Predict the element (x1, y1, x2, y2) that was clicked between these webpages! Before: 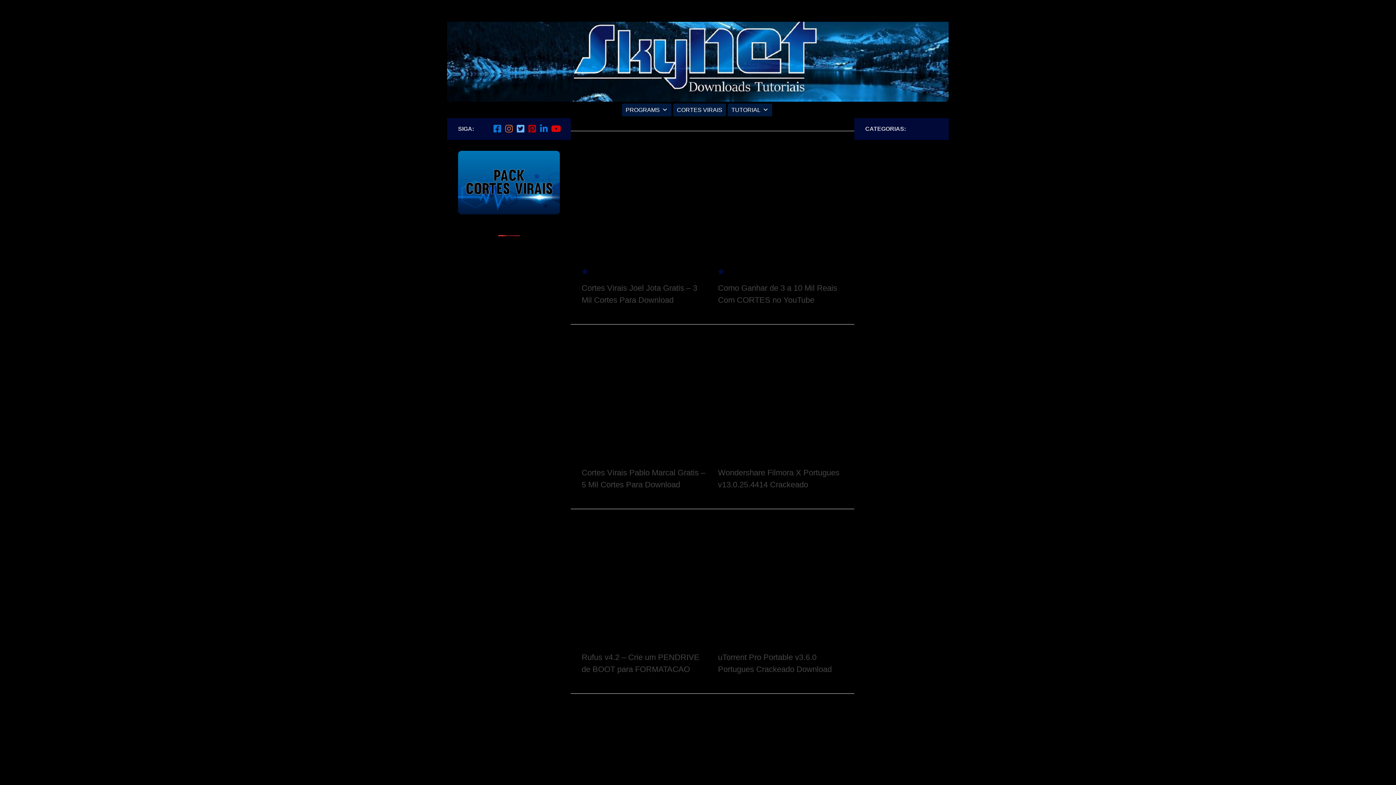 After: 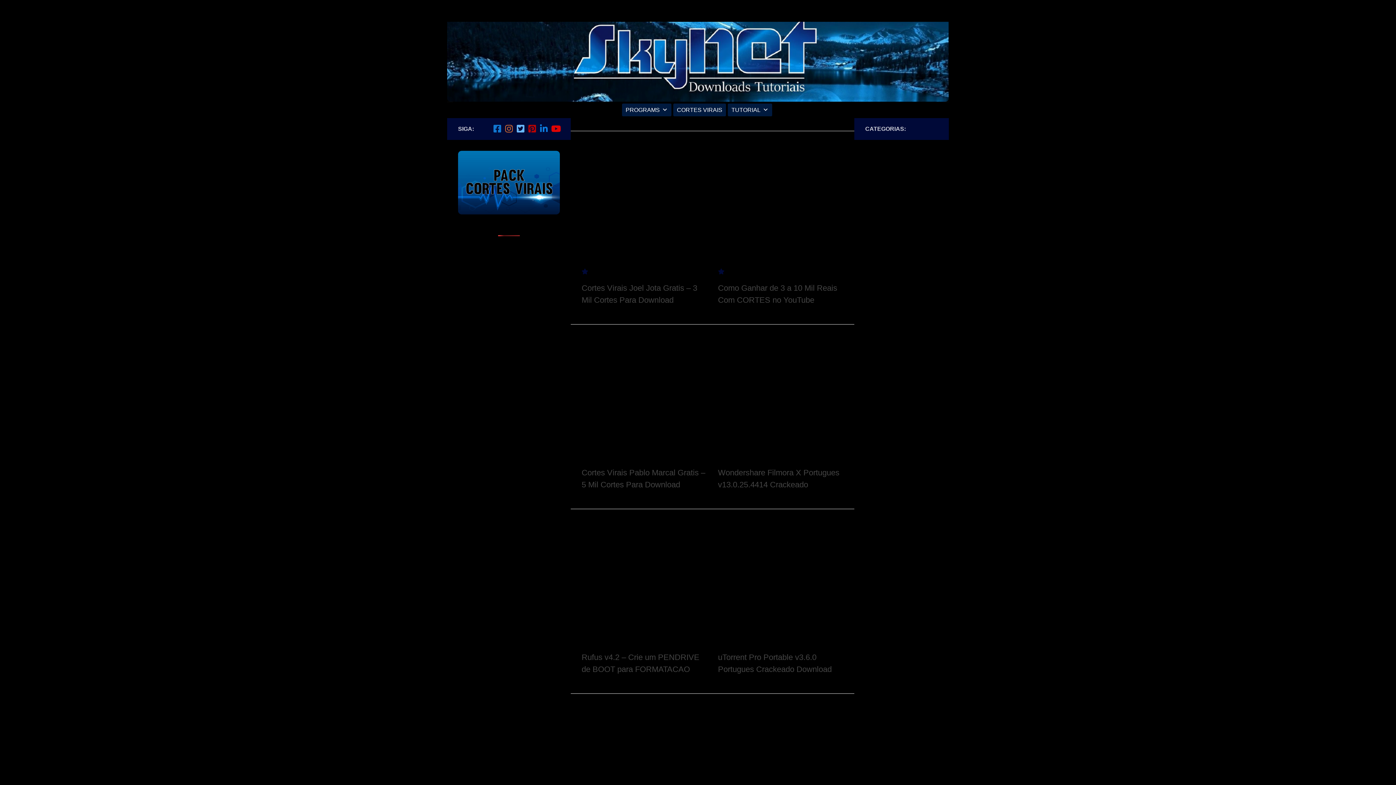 Action: bbox: (447, 0, 949, 101)